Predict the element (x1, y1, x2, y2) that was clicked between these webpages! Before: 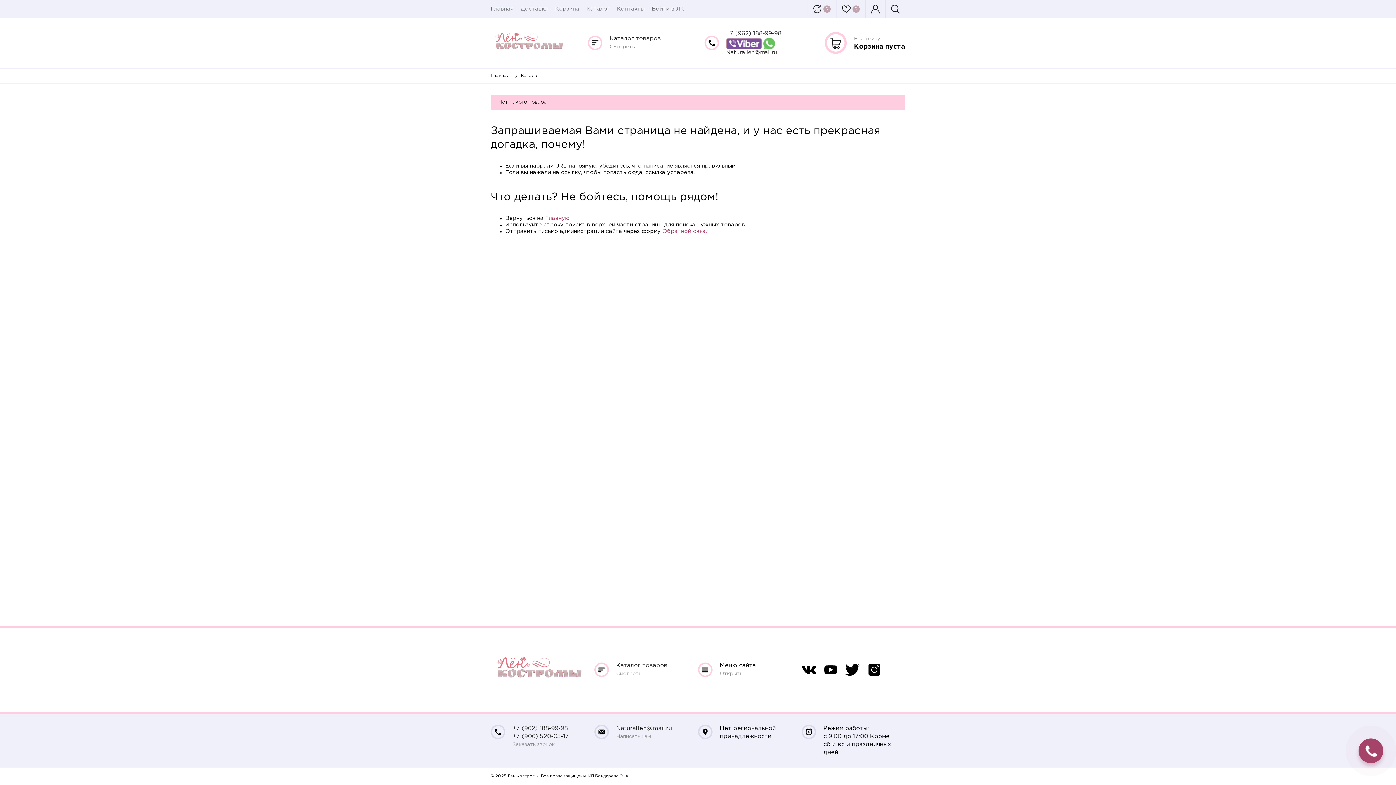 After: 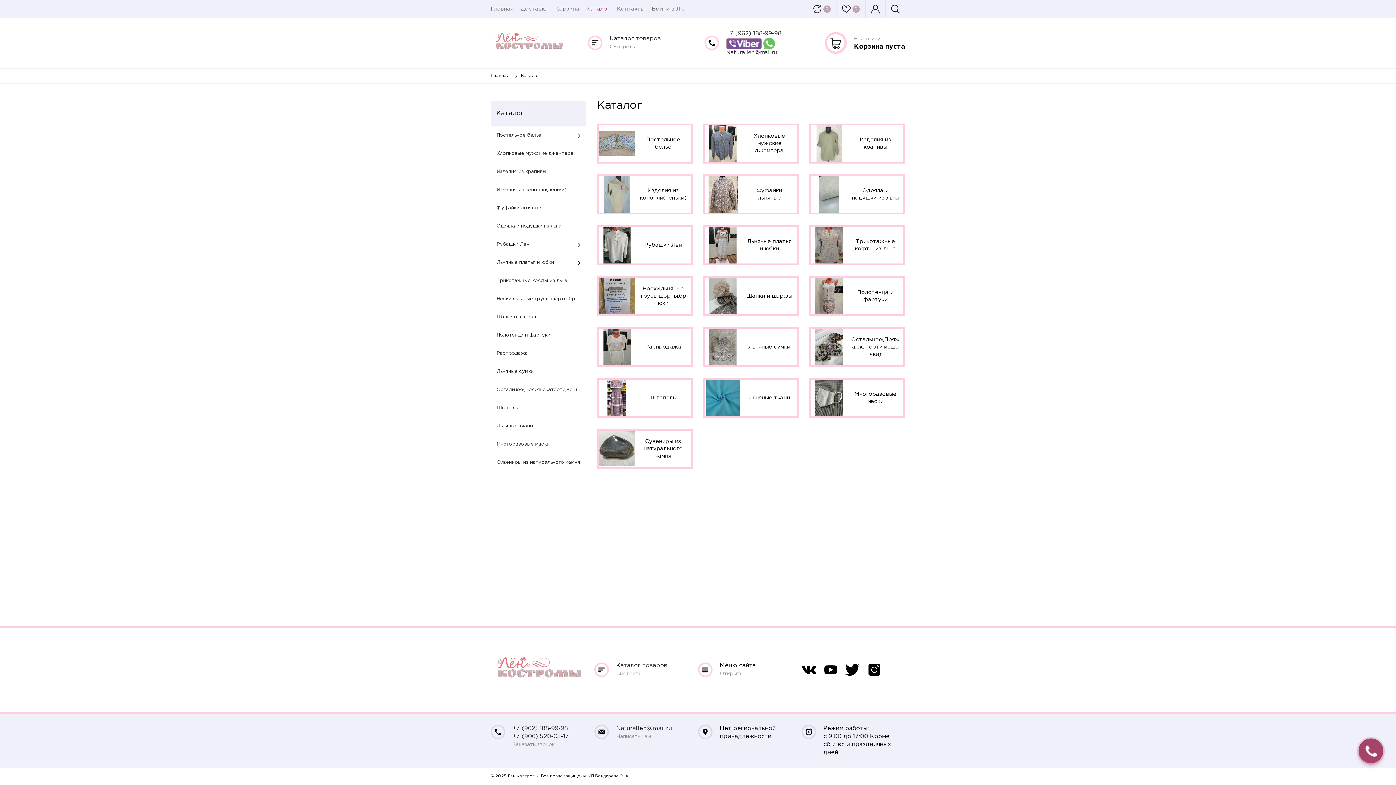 Action: label: Каталог товаров bbox: (609, 34, 661, 42)